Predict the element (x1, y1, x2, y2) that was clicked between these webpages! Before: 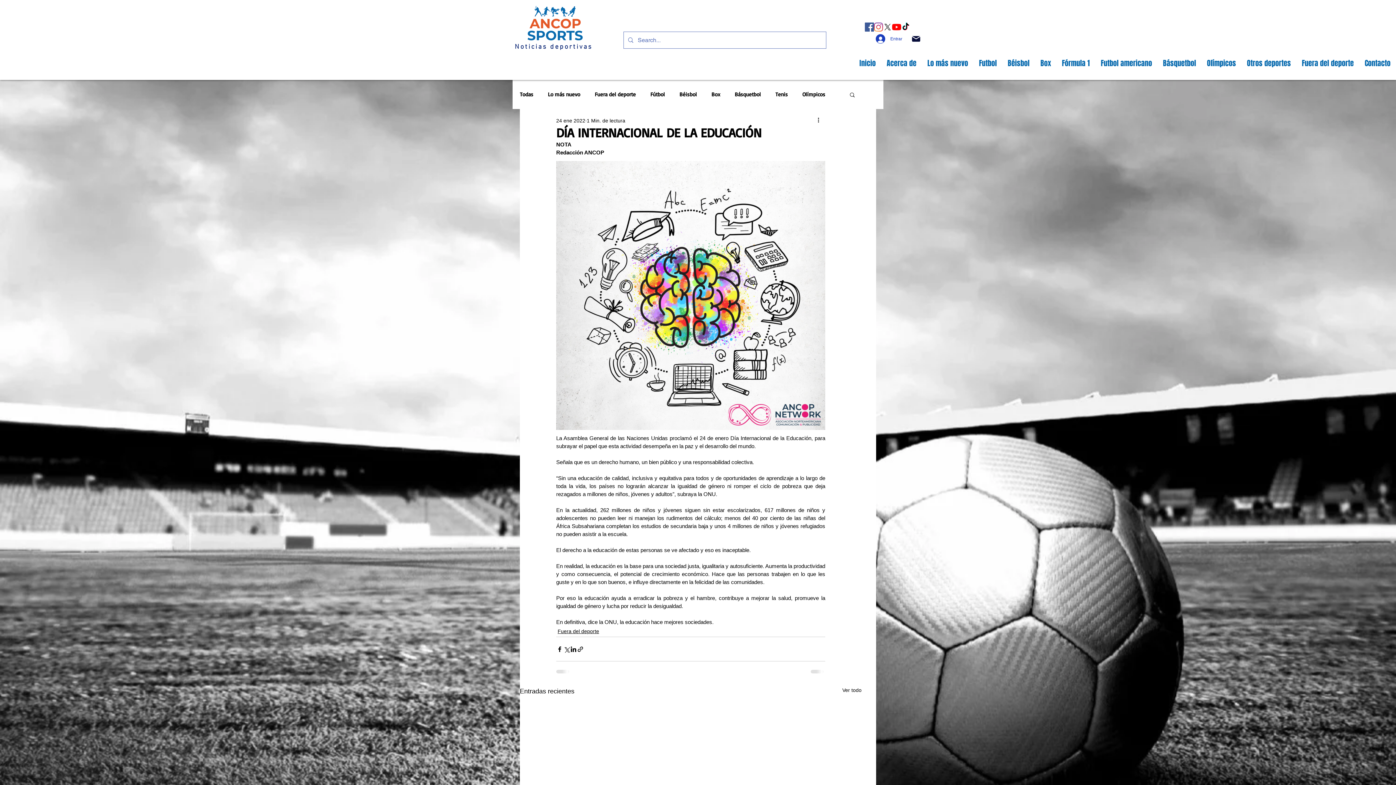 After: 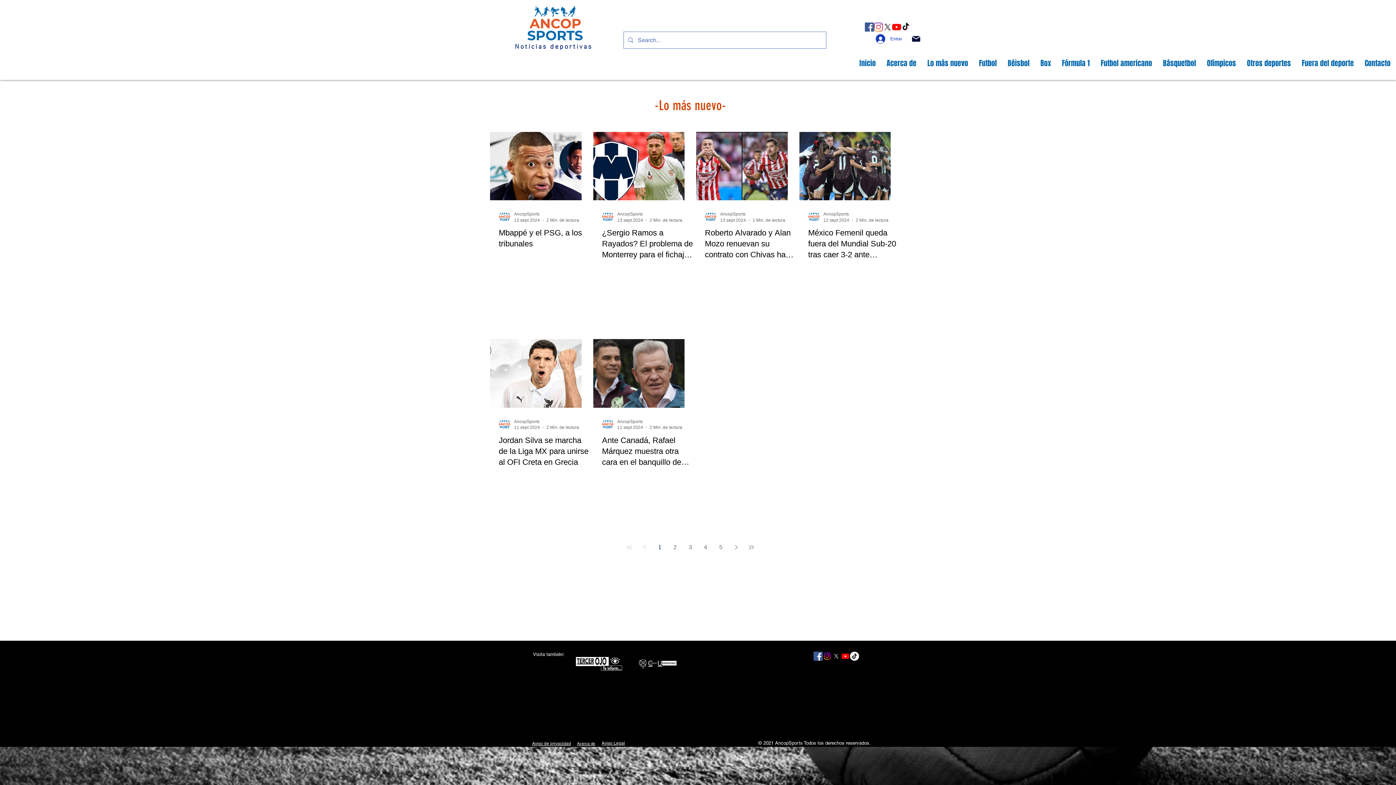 Action: bbox: (922, 58, 973, 65) label: Lo más nuevo